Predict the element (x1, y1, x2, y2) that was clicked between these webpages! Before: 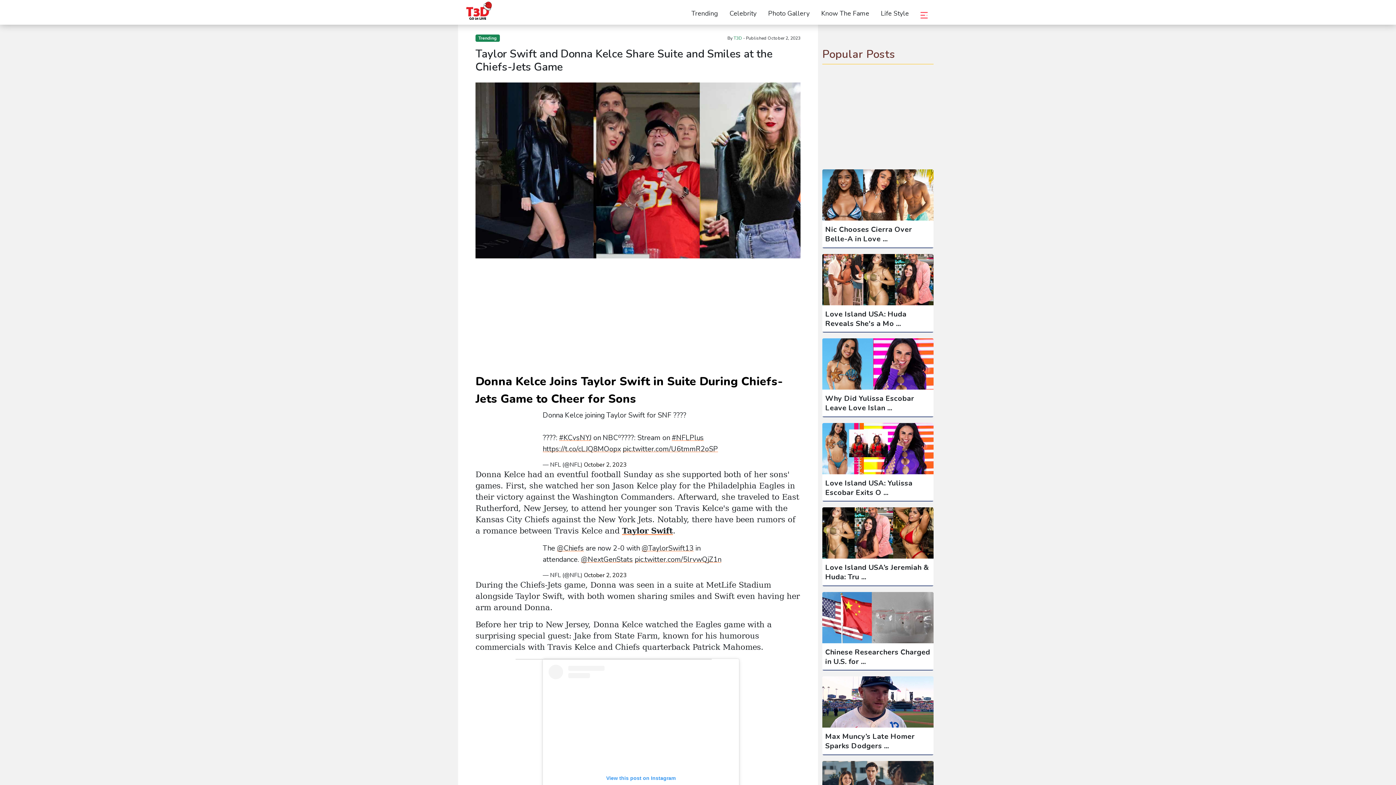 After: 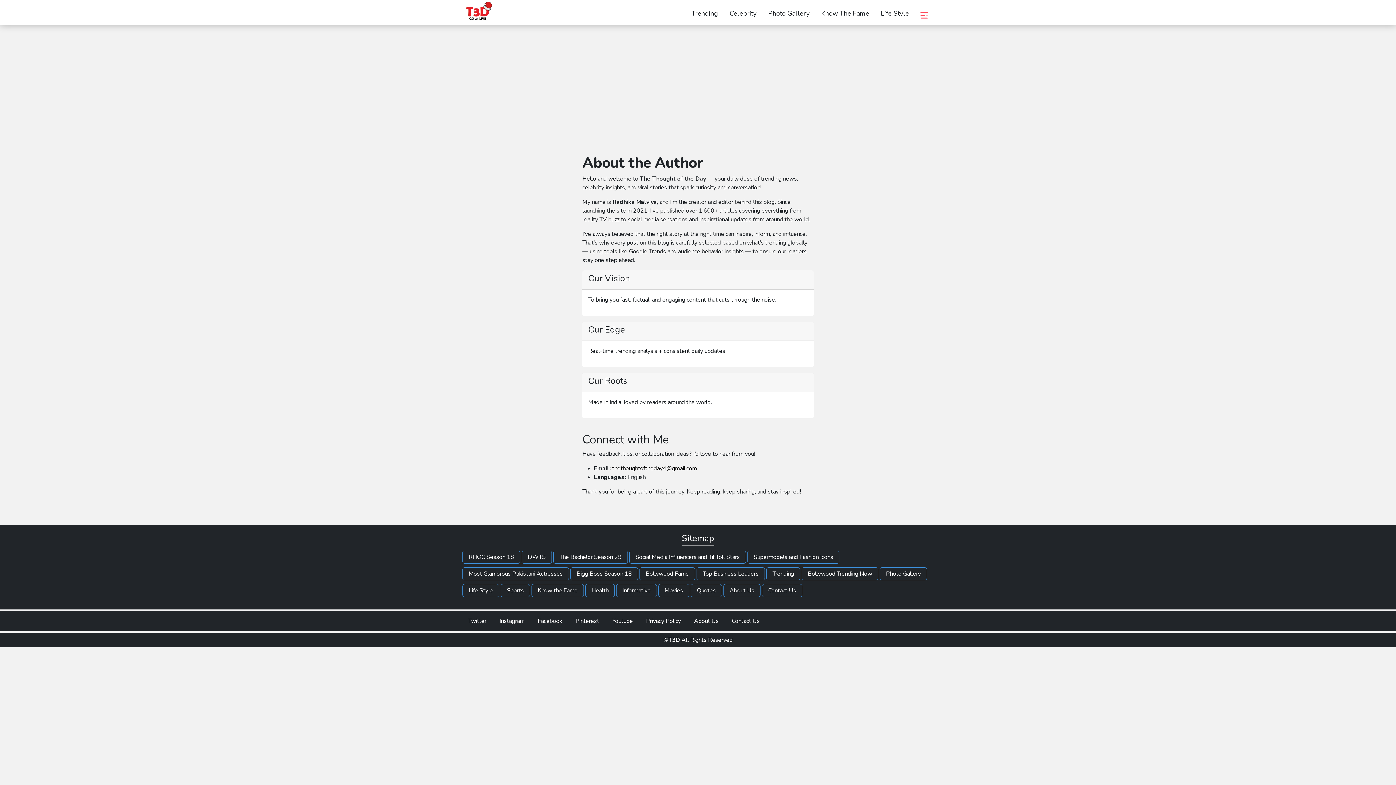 Action: label: T3D bbox: (733, 35, 742, 41)